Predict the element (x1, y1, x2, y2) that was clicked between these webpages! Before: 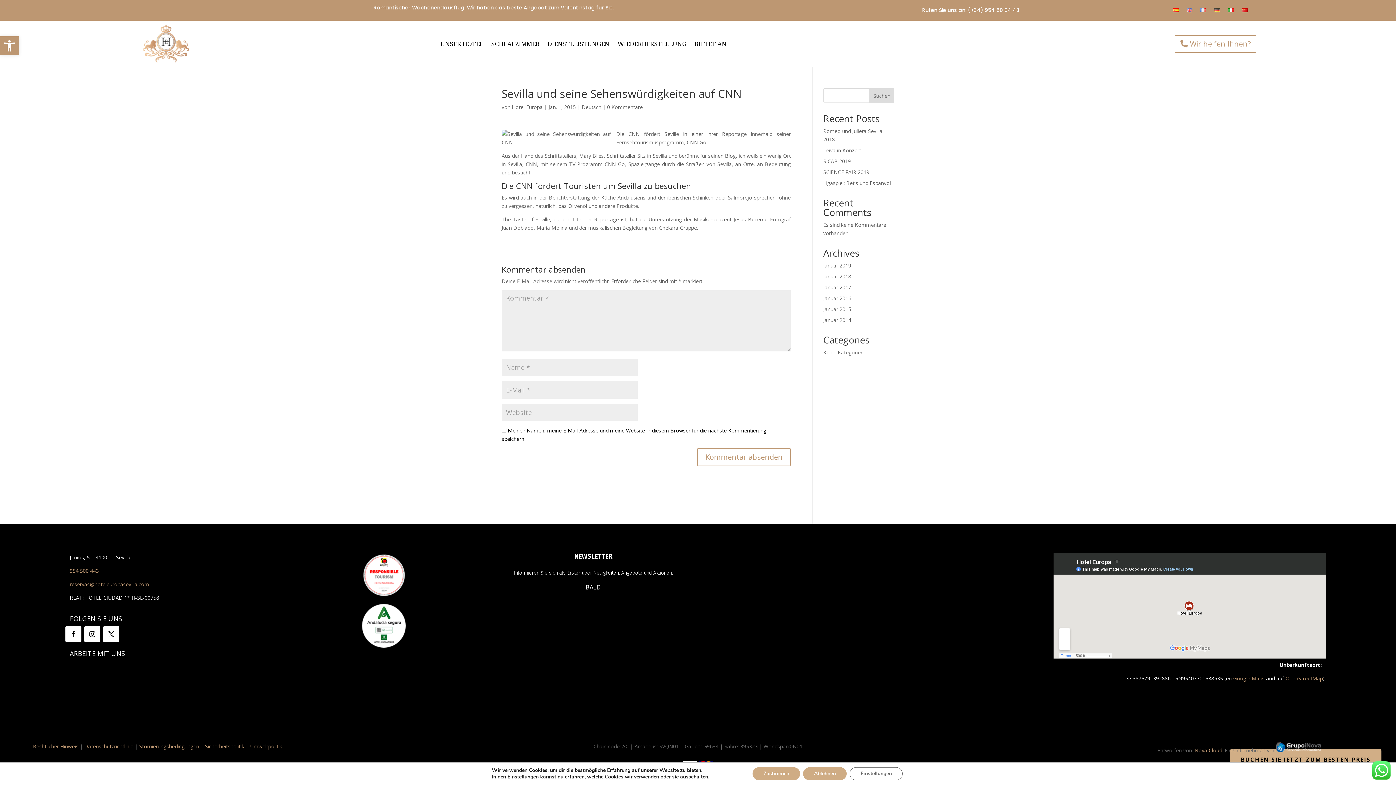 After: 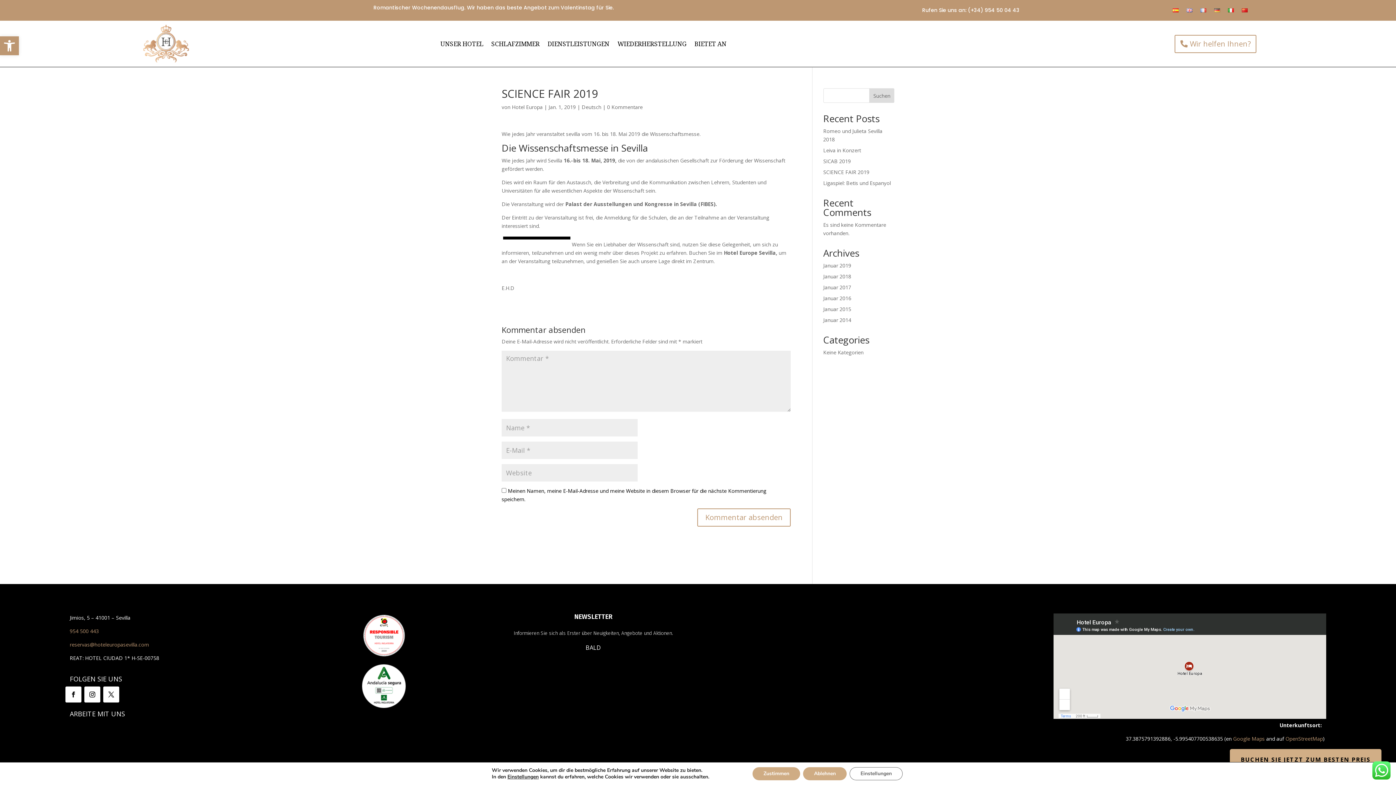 Action: label: SCIENCE FAIR 2019 bbox: (823, 168, 869, 175)